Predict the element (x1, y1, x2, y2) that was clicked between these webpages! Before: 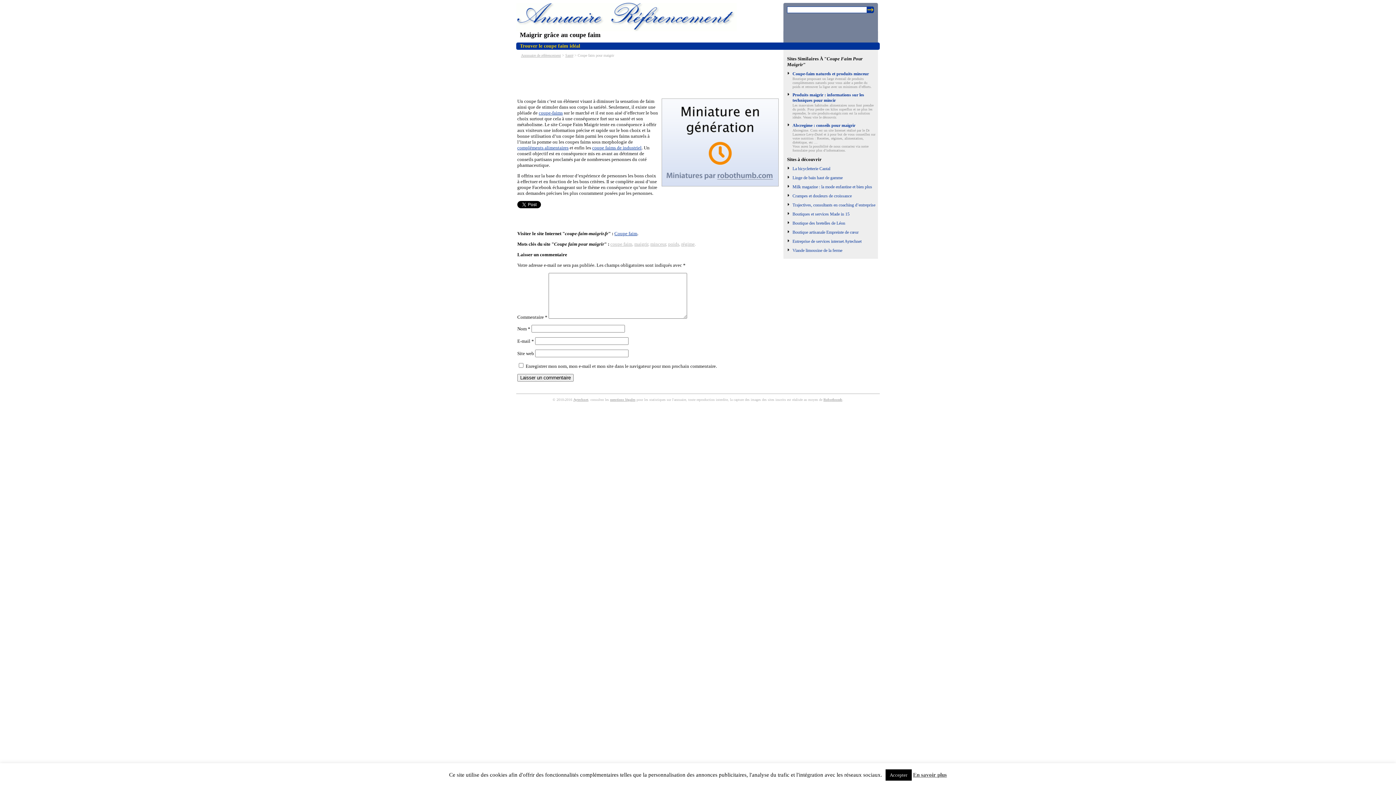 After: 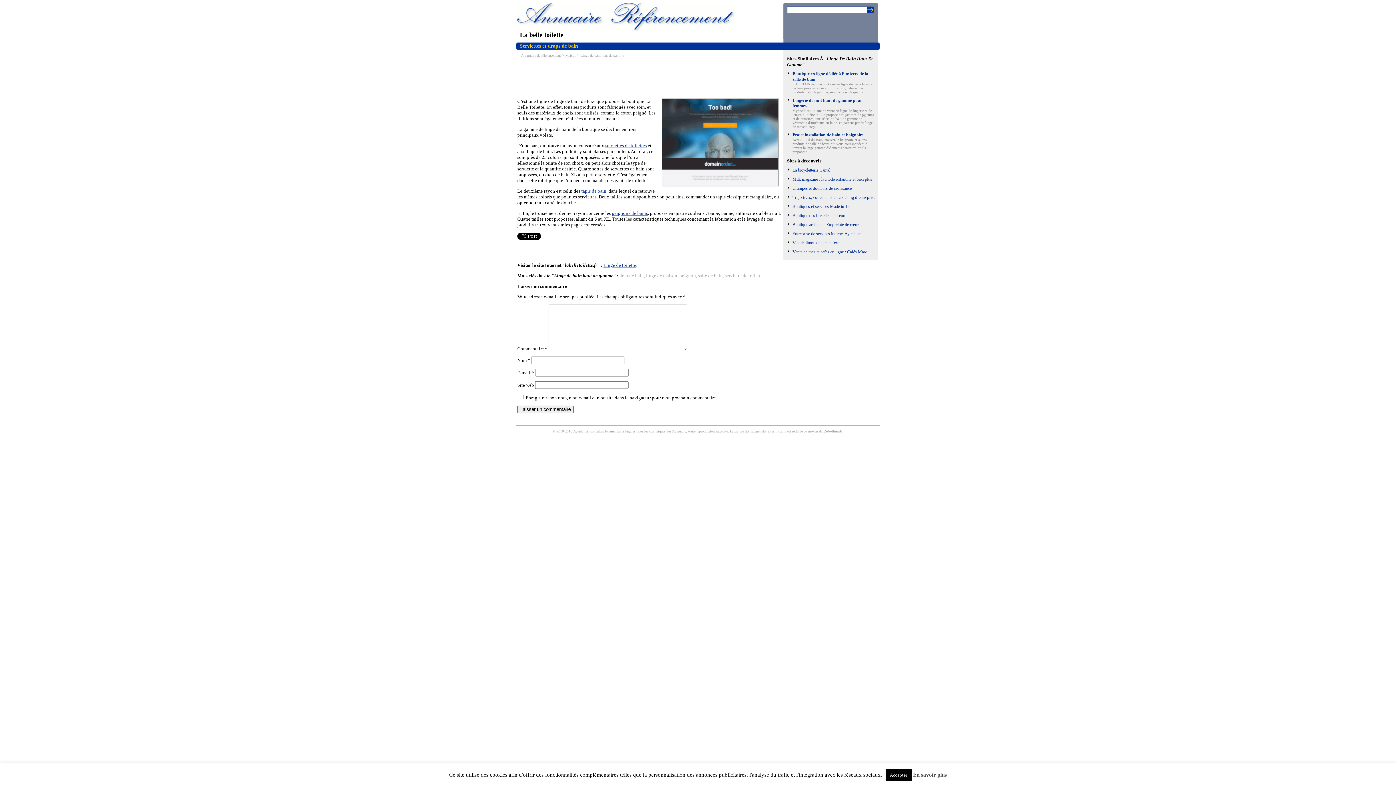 Action: label: Linge de bain haut de gamme bbox: (792, 175, 842, 180)